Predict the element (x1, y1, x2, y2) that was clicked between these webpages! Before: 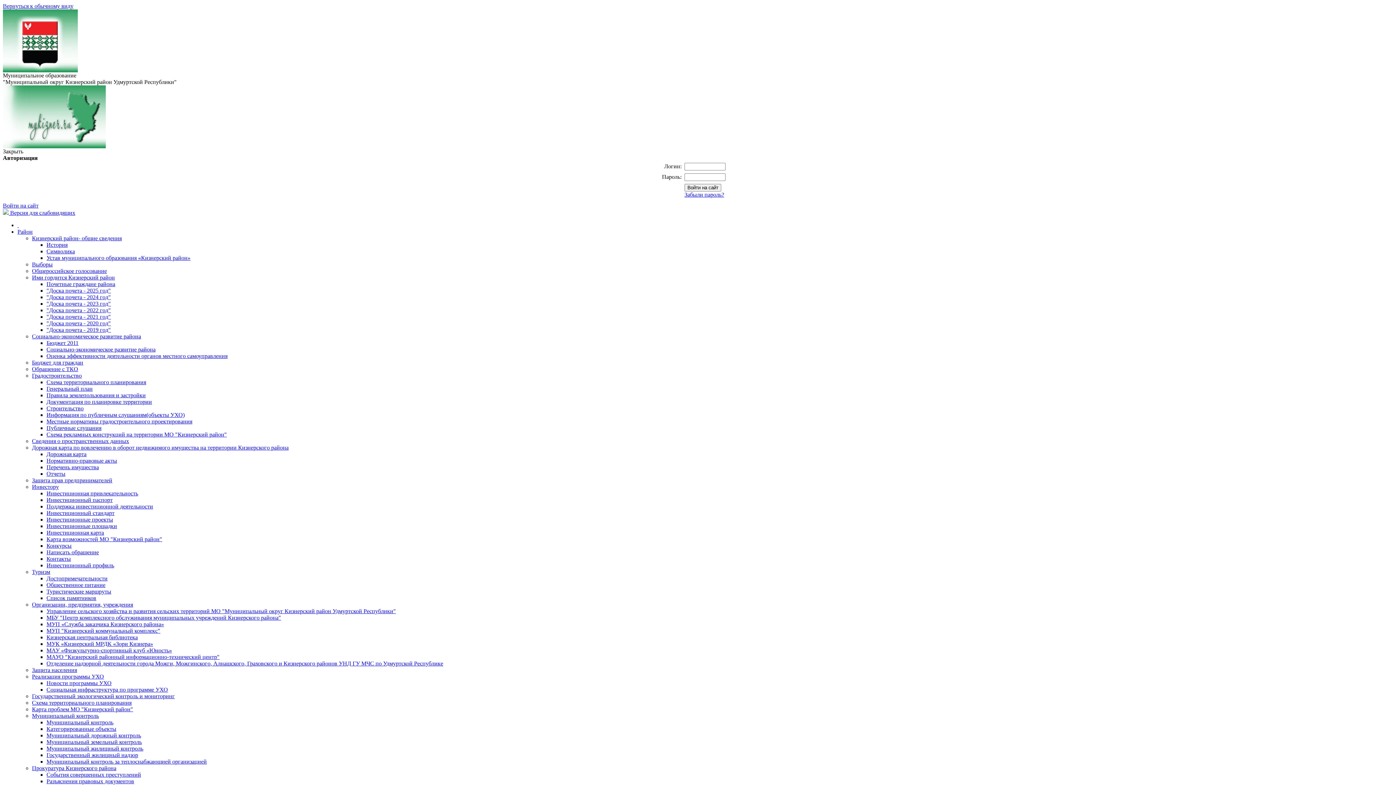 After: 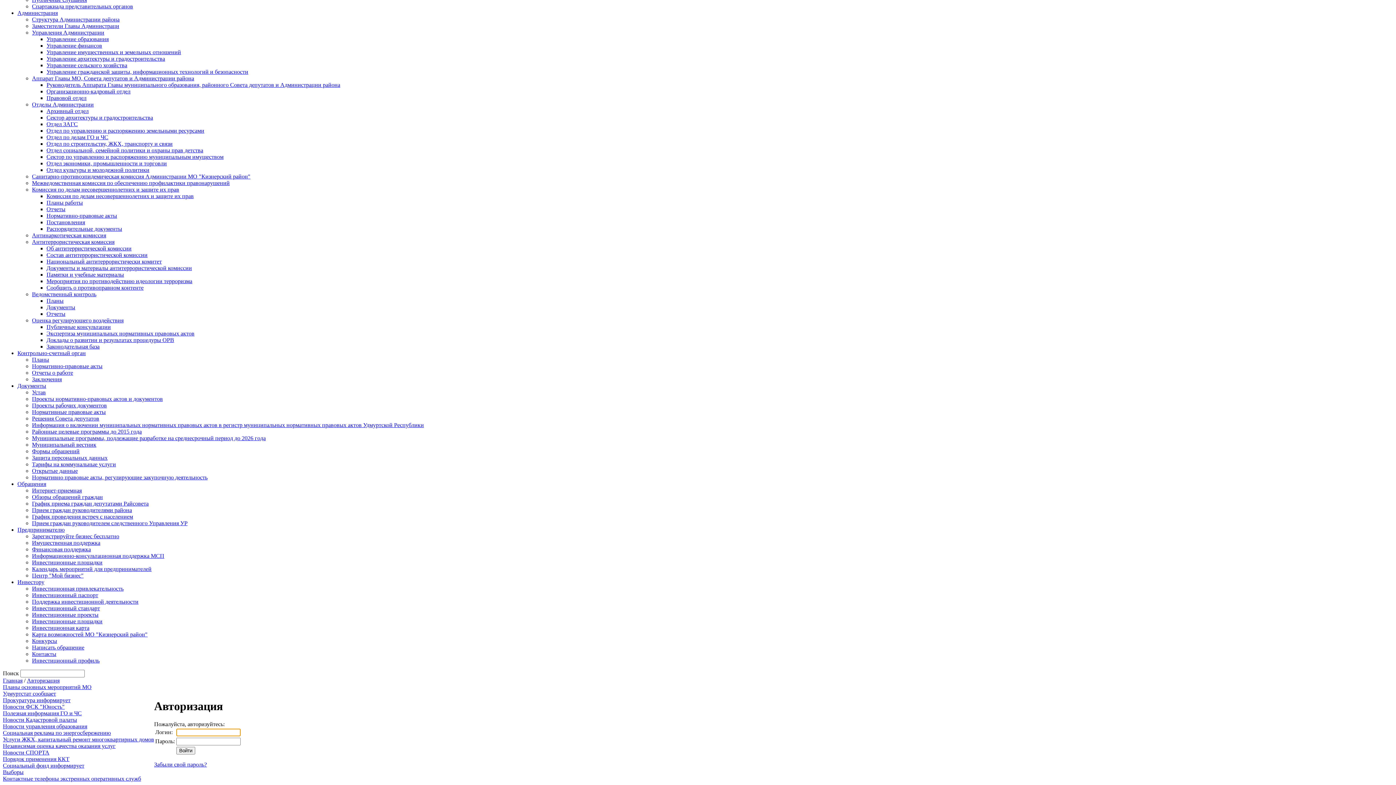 Action: label: Войти на сайт bbox: (2, 202, 38, 208)